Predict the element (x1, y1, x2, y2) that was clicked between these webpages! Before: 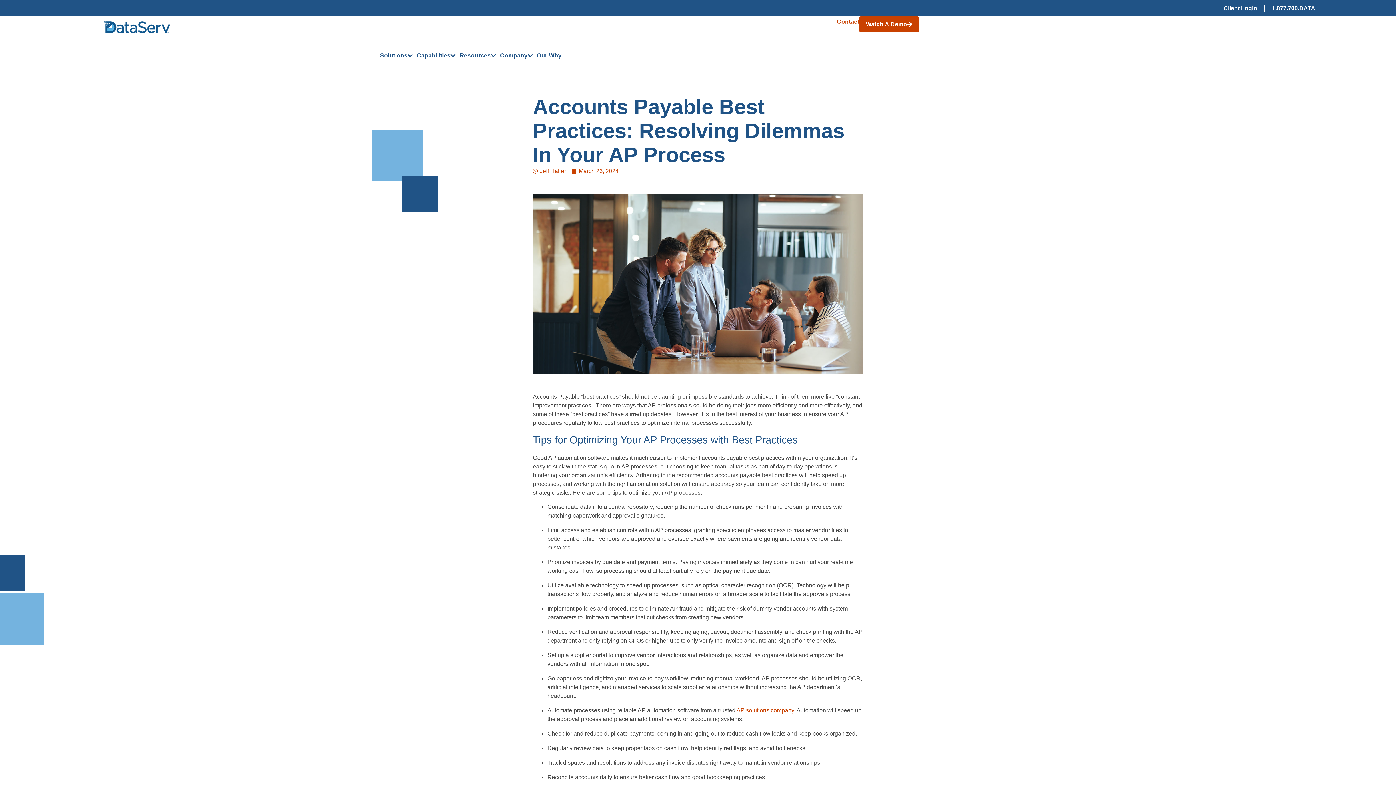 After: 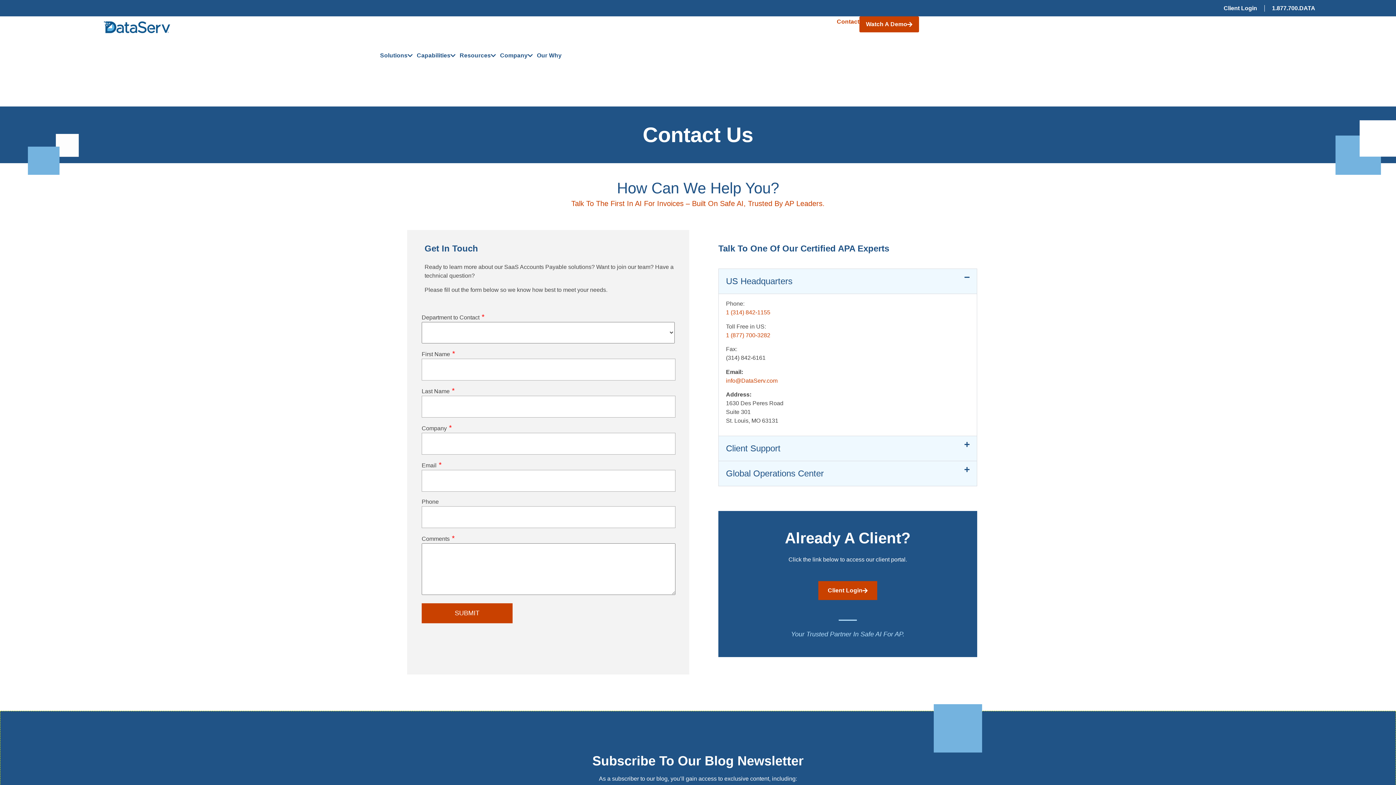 Action: bbox: (837, 16, 859, 27) label: Contact